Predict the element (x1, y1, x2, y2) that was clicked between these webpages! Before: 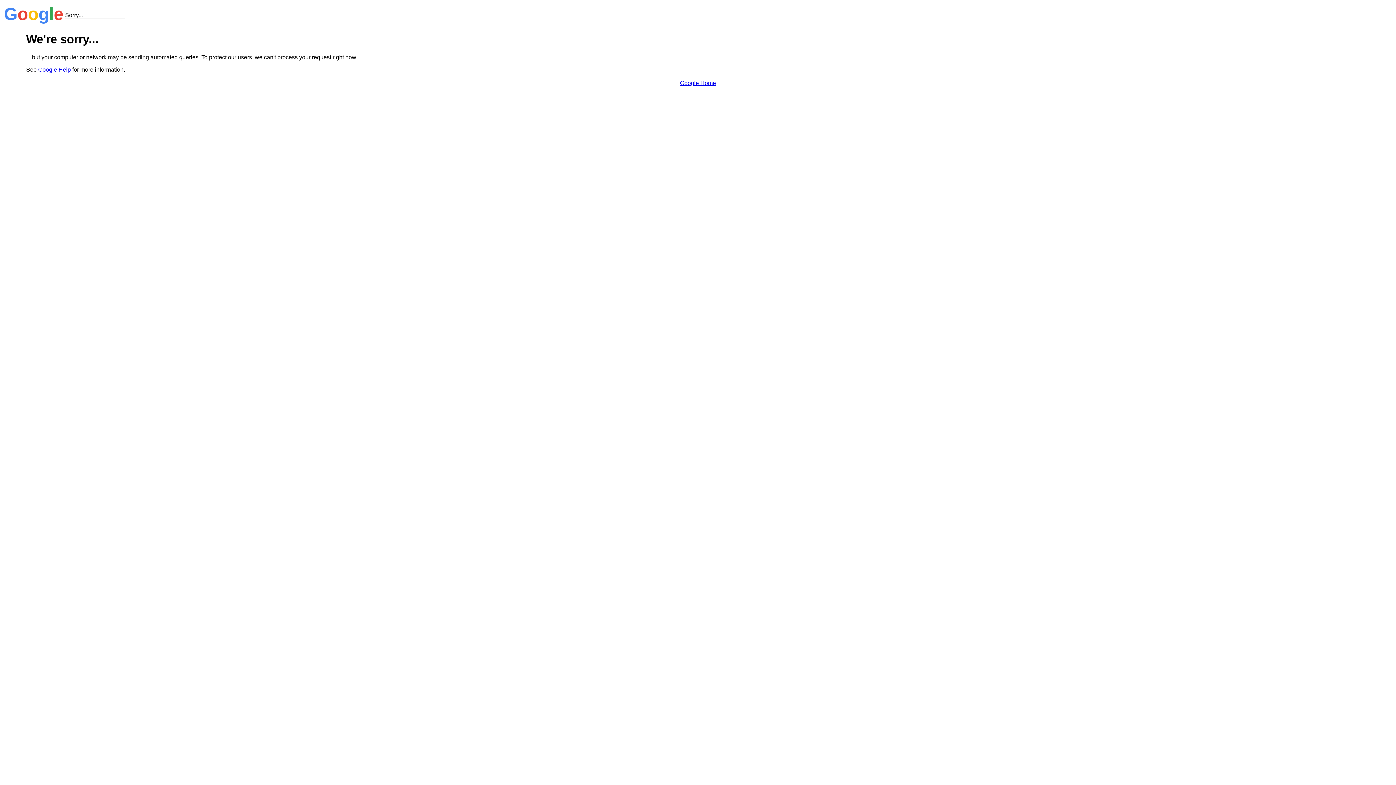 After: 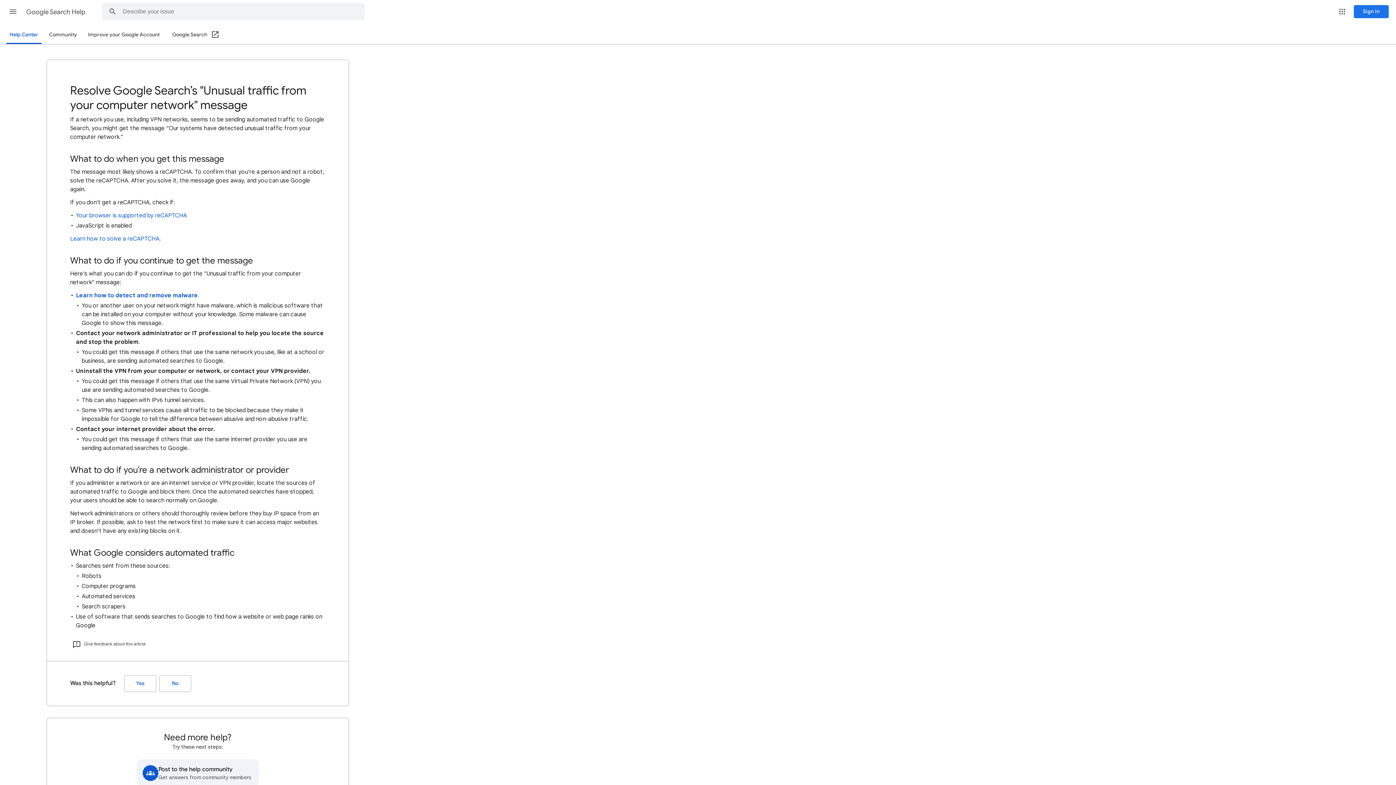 Action: bbox: (38, 66, 70, 72) label: Google Help